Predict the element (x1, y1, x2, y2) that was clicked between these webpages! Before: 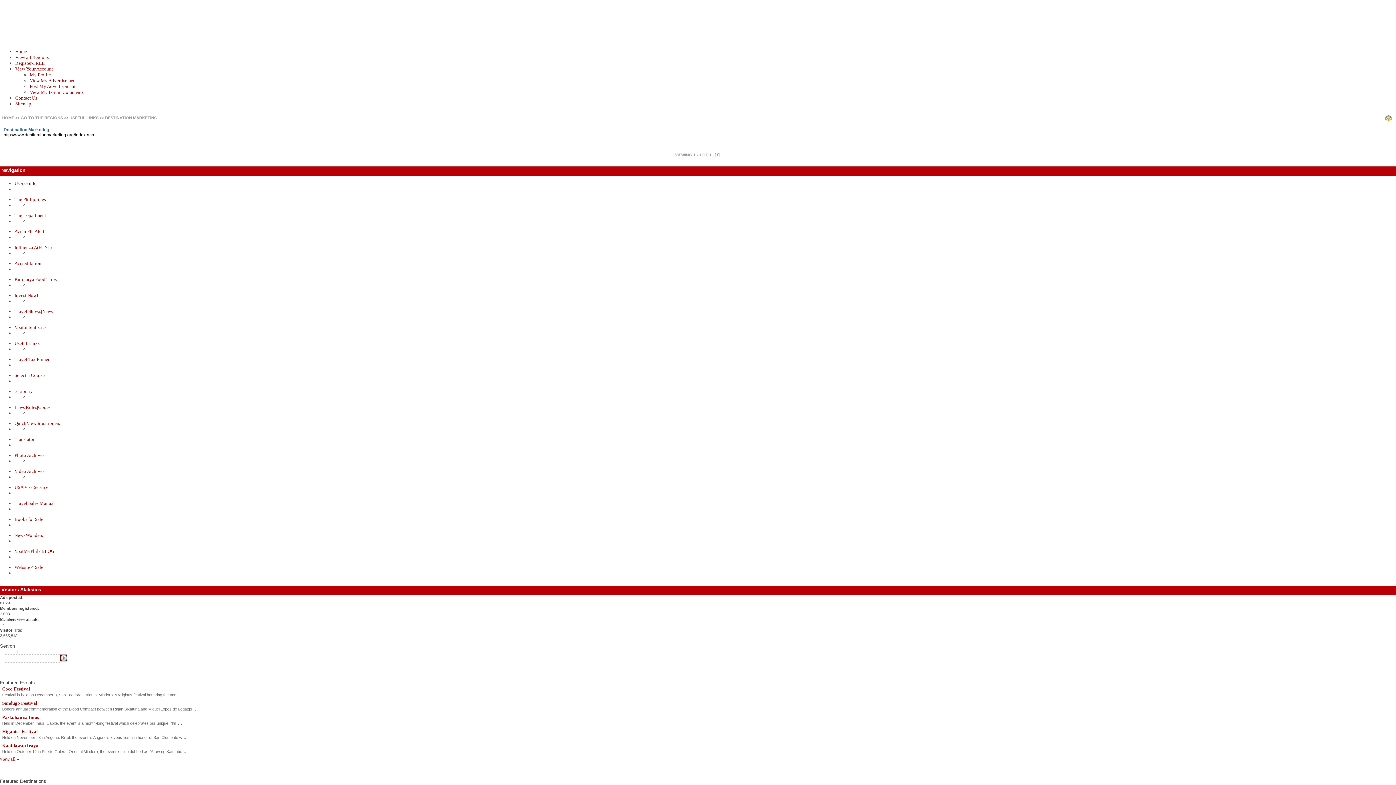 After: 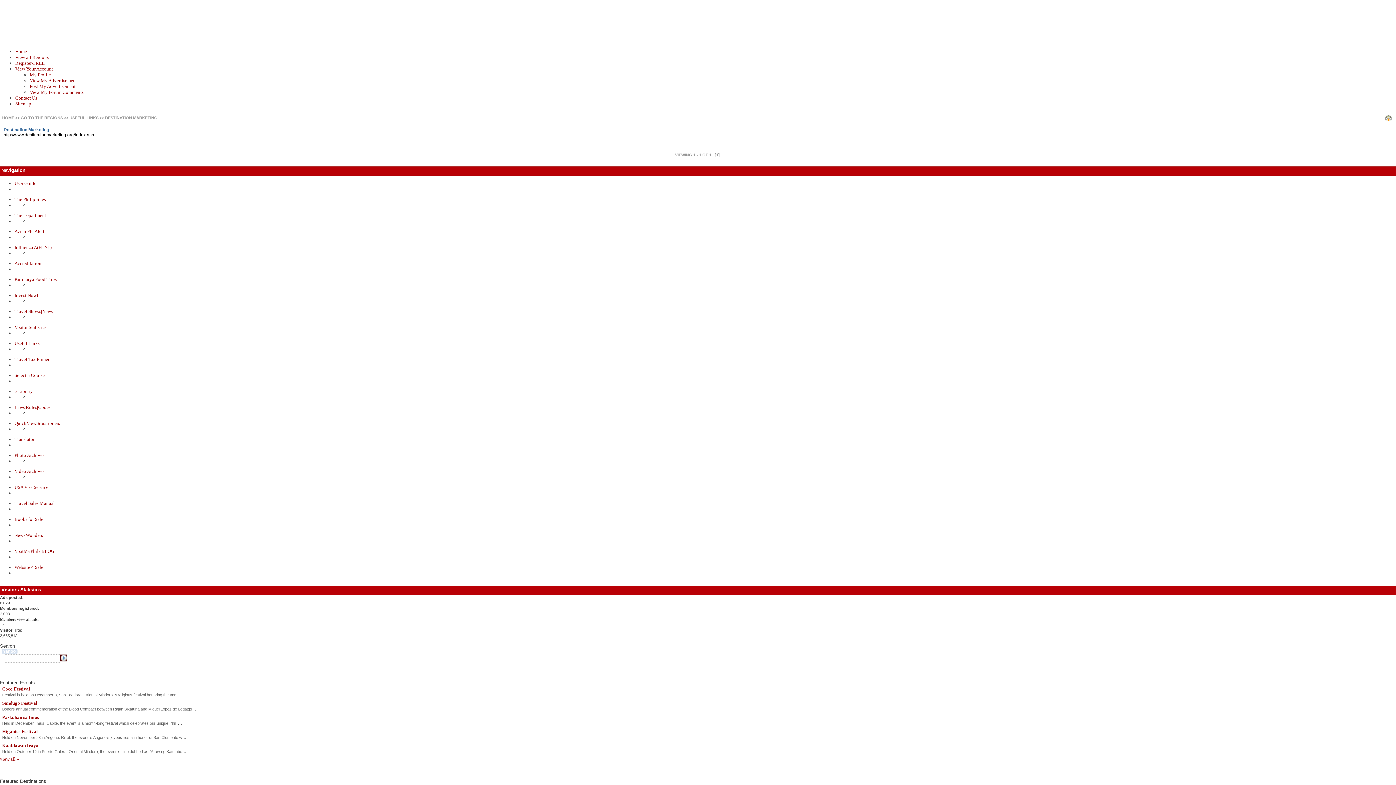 Action: bbox: (1, 649, 16, 654) label:  Yahoo 